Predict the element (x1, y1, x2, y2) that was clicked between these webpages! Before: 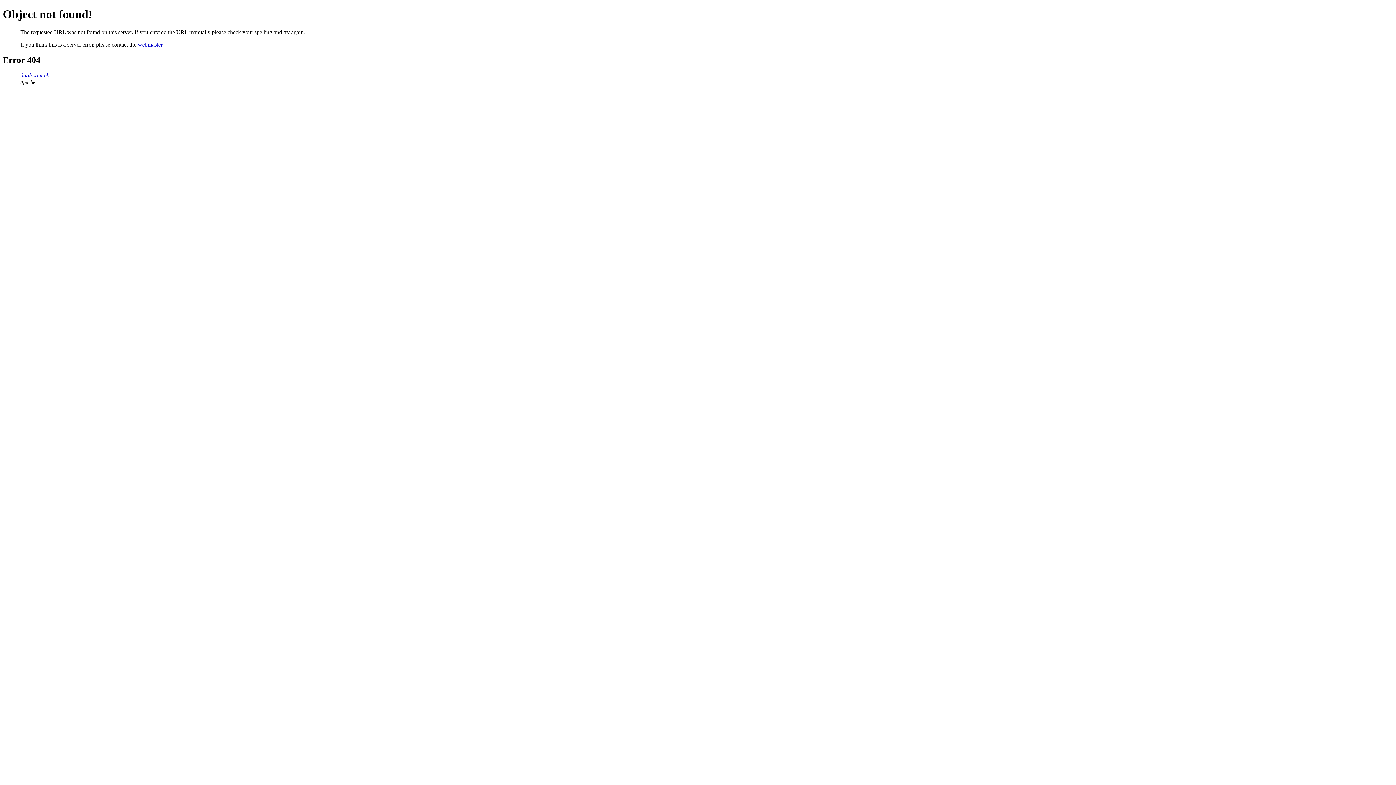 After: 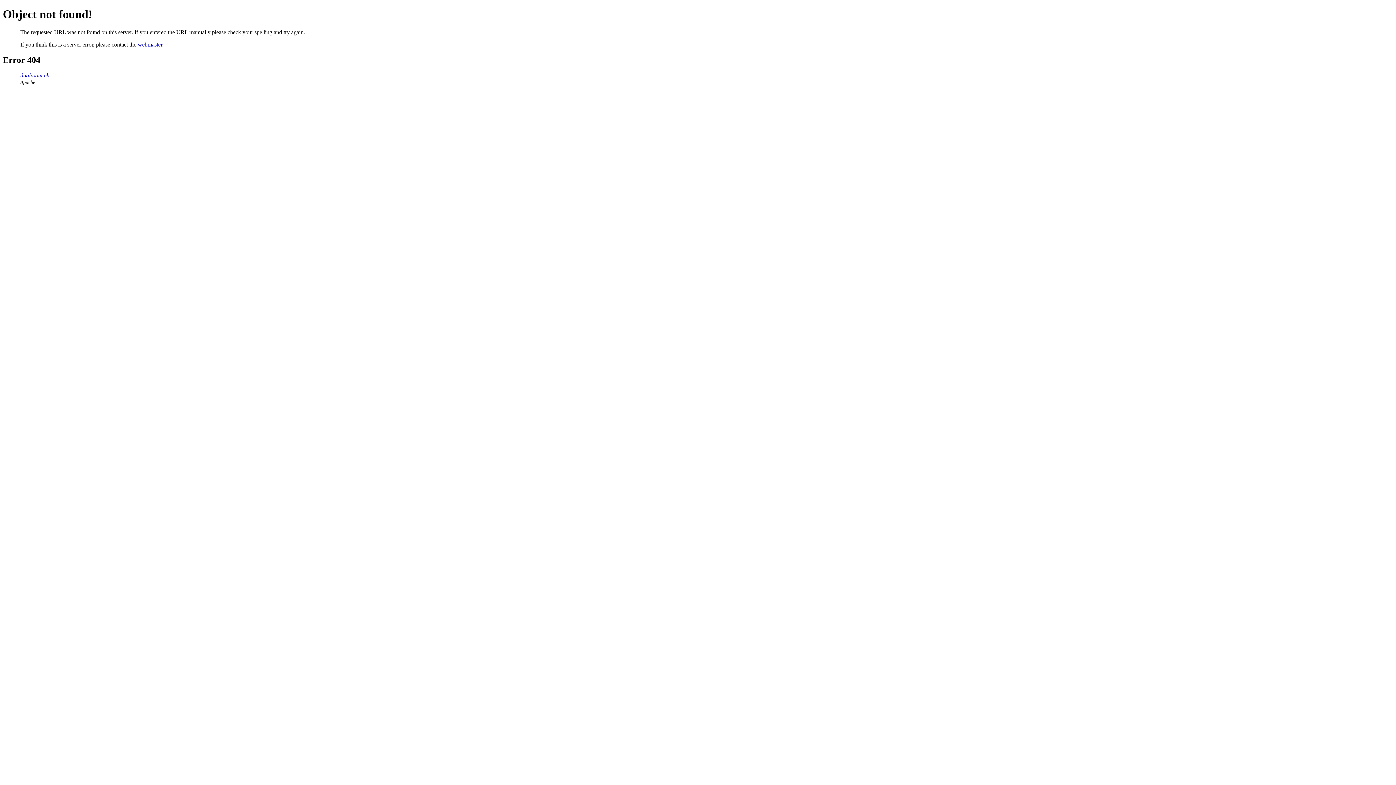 Action: label: webmaster bbox: (137, 41, 162, 47)